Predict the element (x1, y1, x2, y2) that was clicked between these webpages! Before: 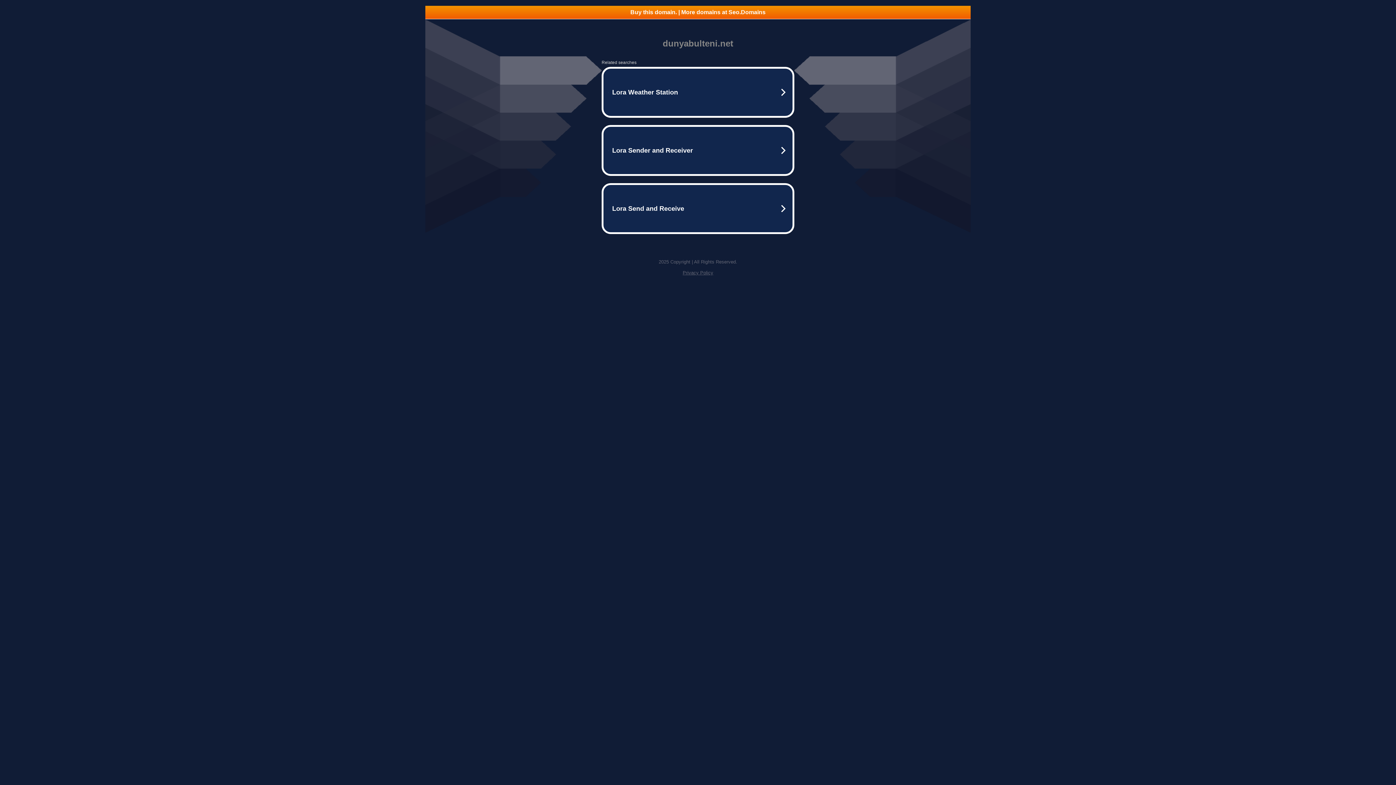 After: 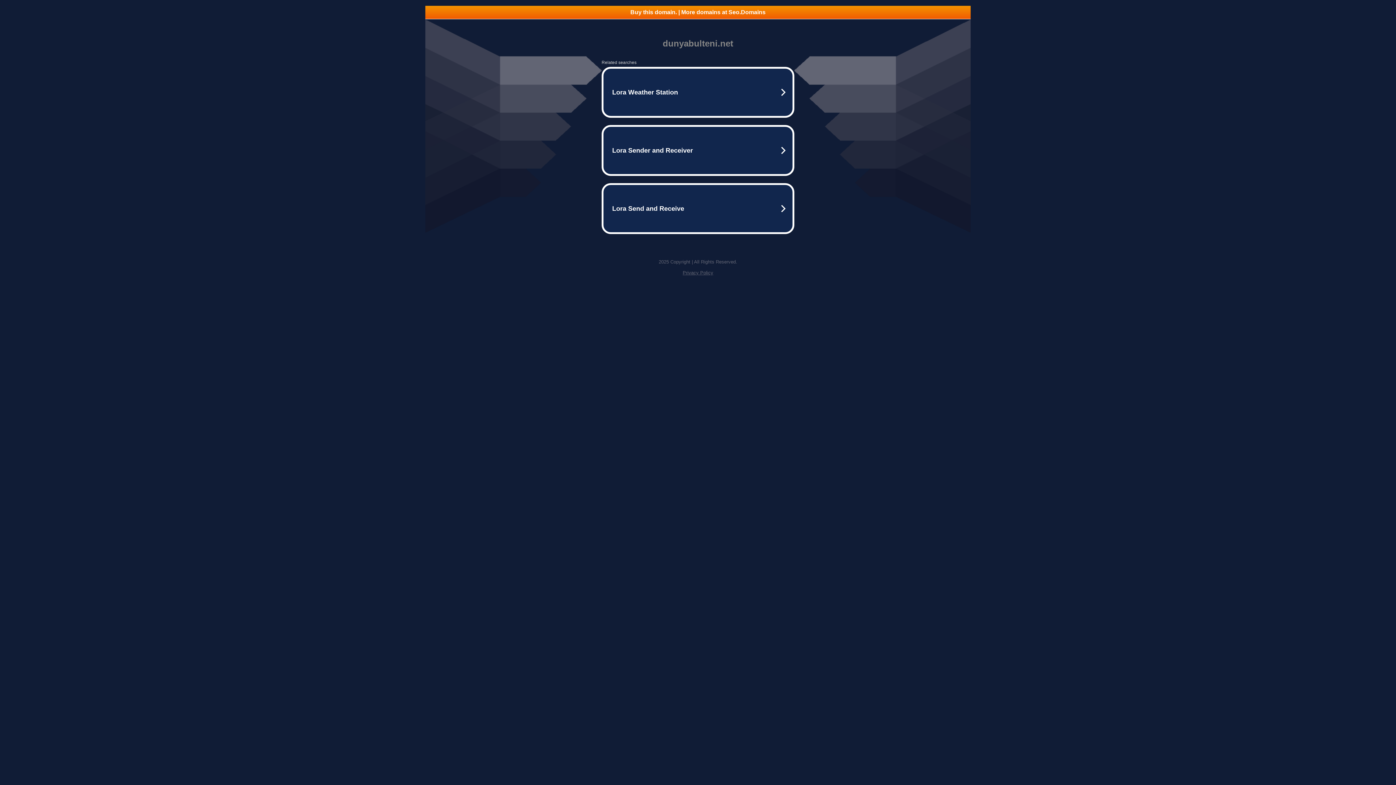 Action: label: Buy this domain. | More domains at Seo.Domains bbox: (425, 5, 970, 18)